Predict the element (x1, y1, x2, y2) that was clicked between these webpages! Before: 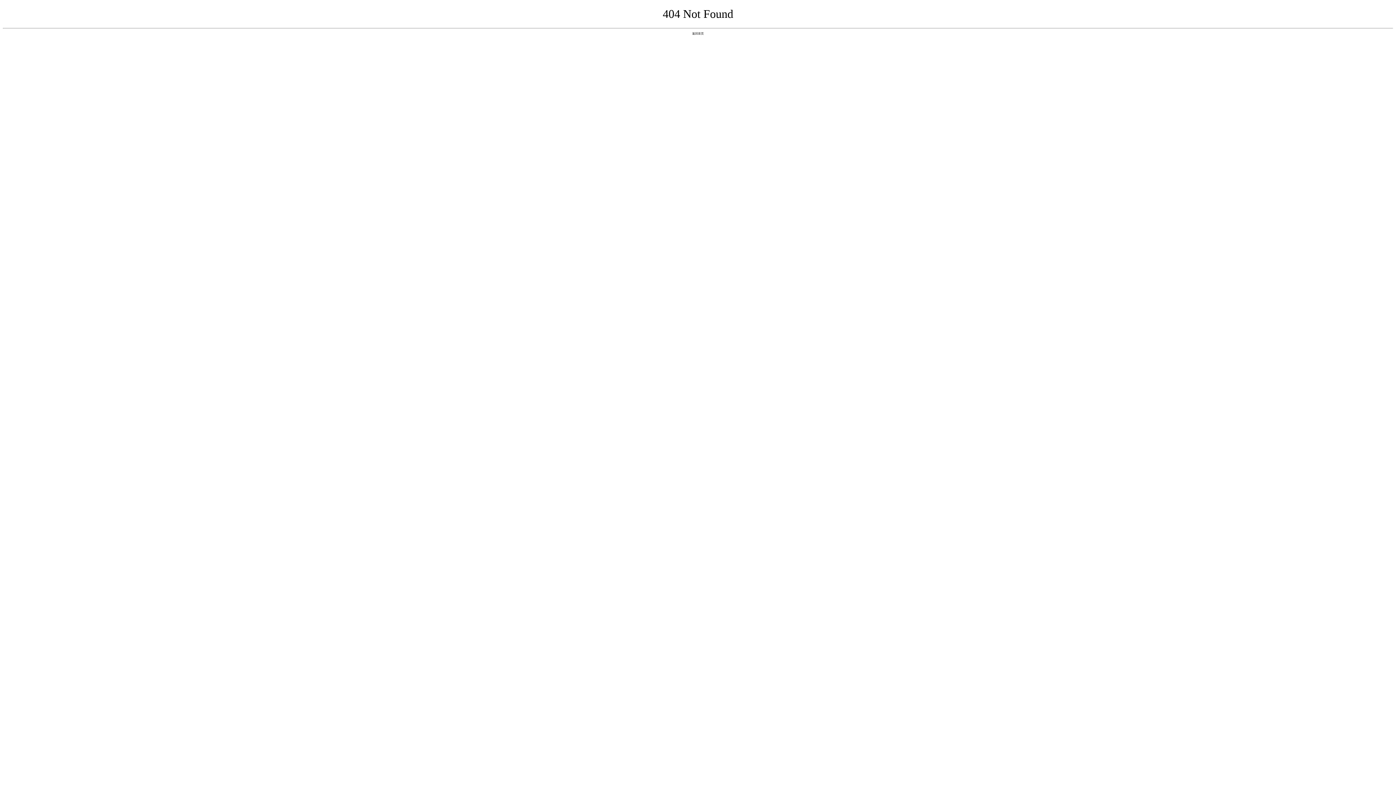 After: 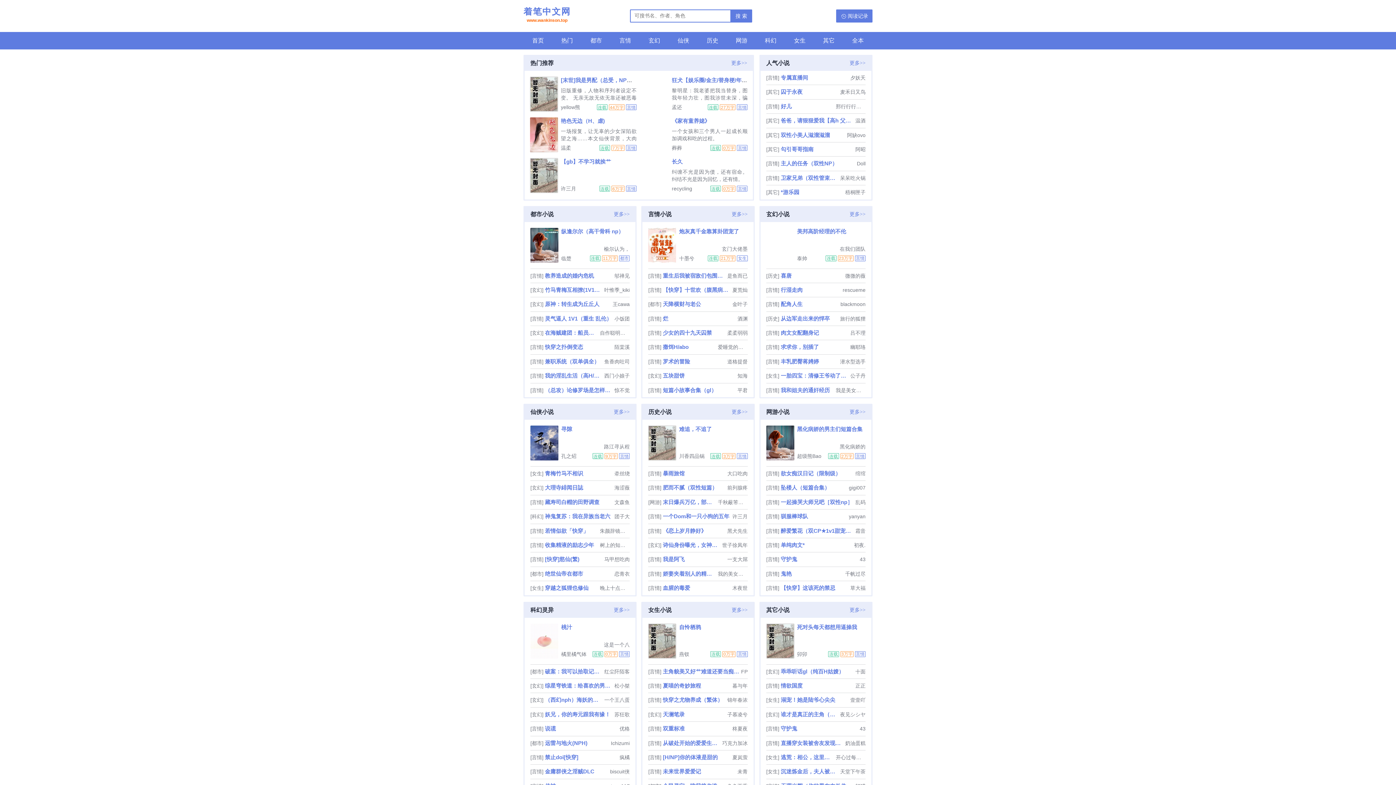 Action: label: 返回首页 bbox: (692, 31, 704, 35)